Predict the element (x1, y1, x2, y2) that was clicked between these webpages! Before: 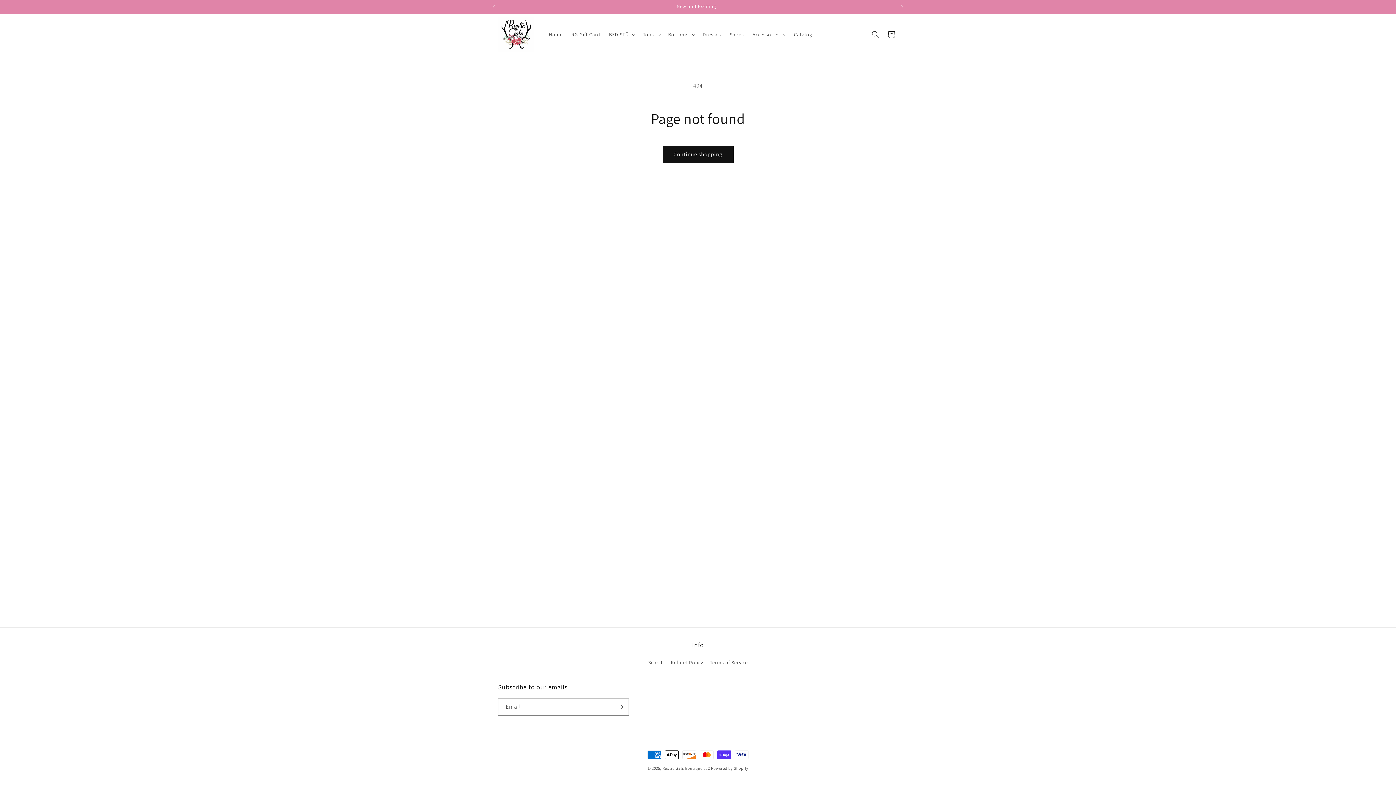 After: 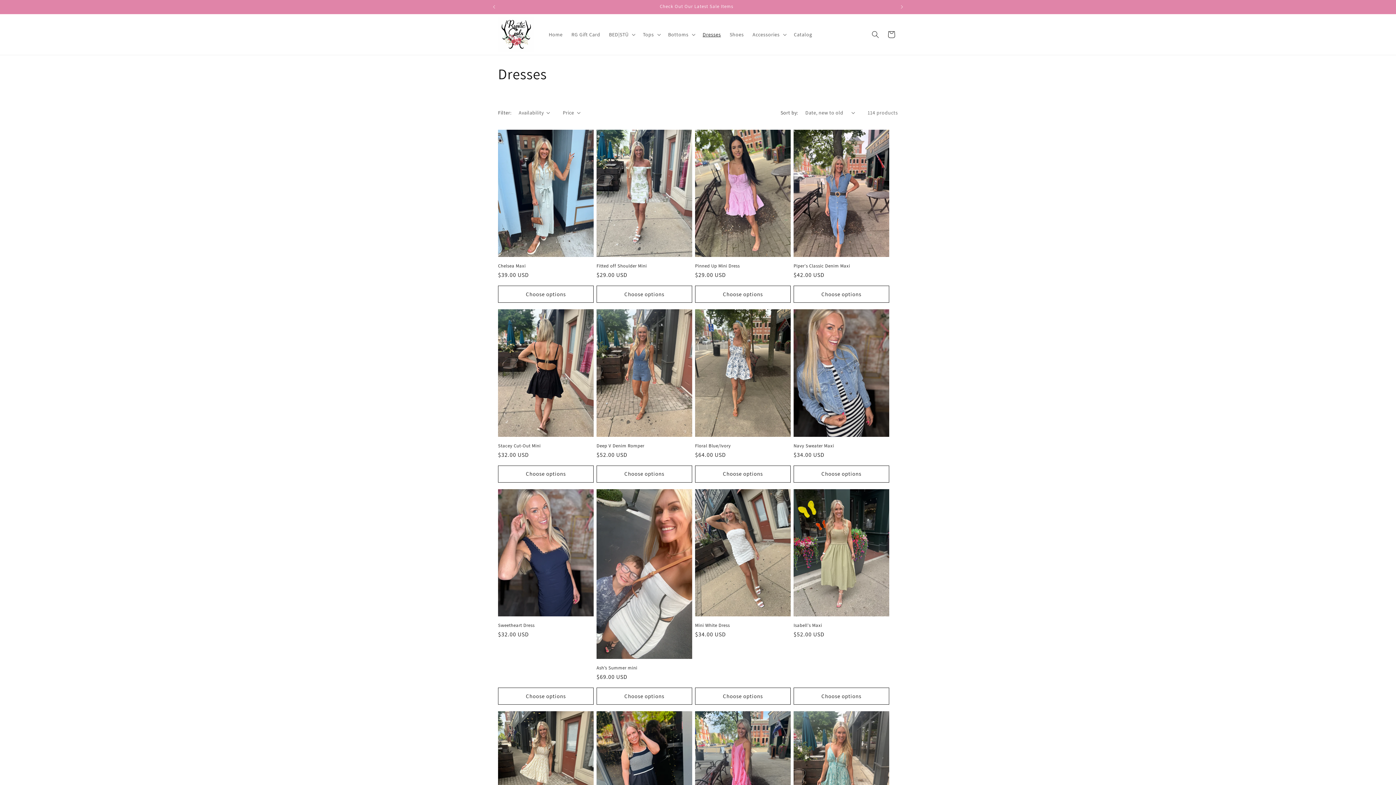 Action: bbox: (698, 26, 725, 42) label: Dresses